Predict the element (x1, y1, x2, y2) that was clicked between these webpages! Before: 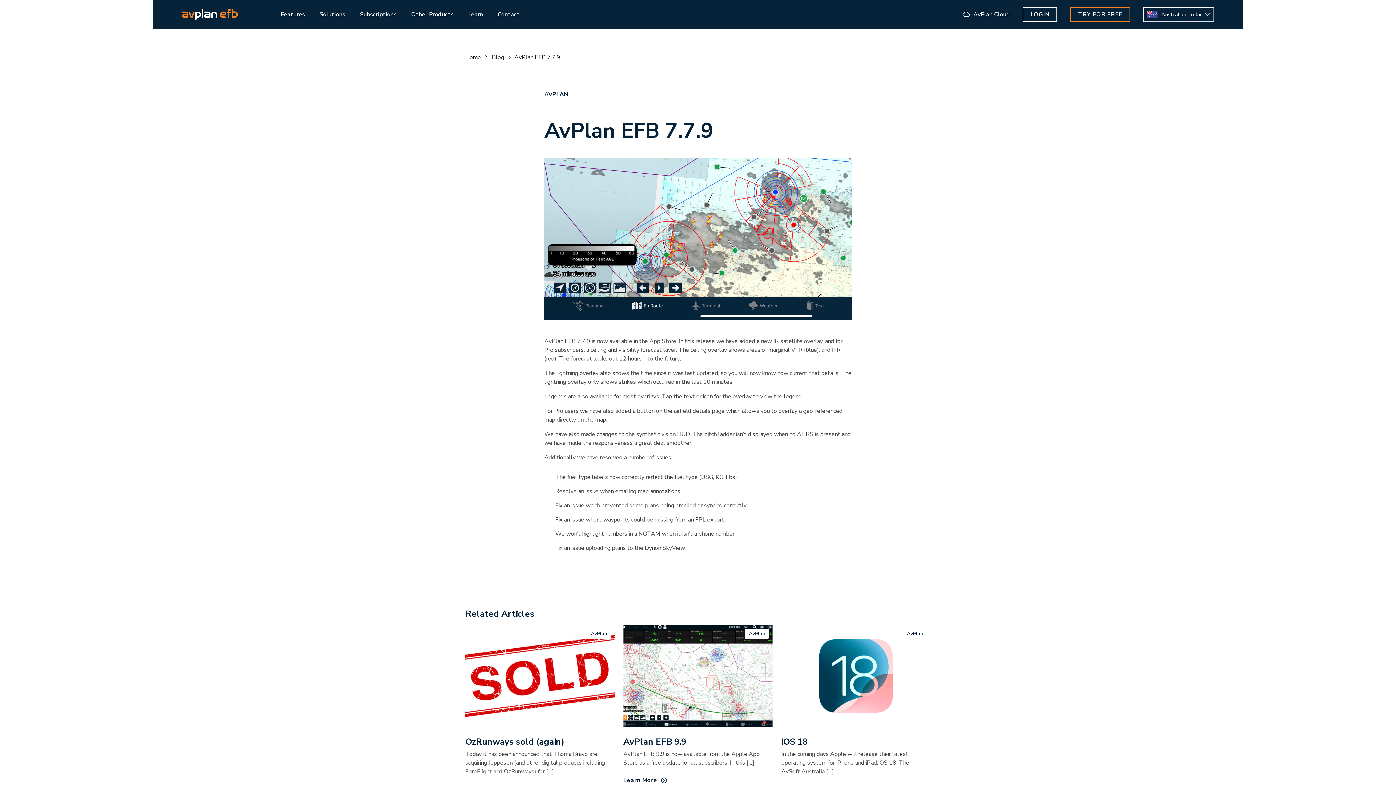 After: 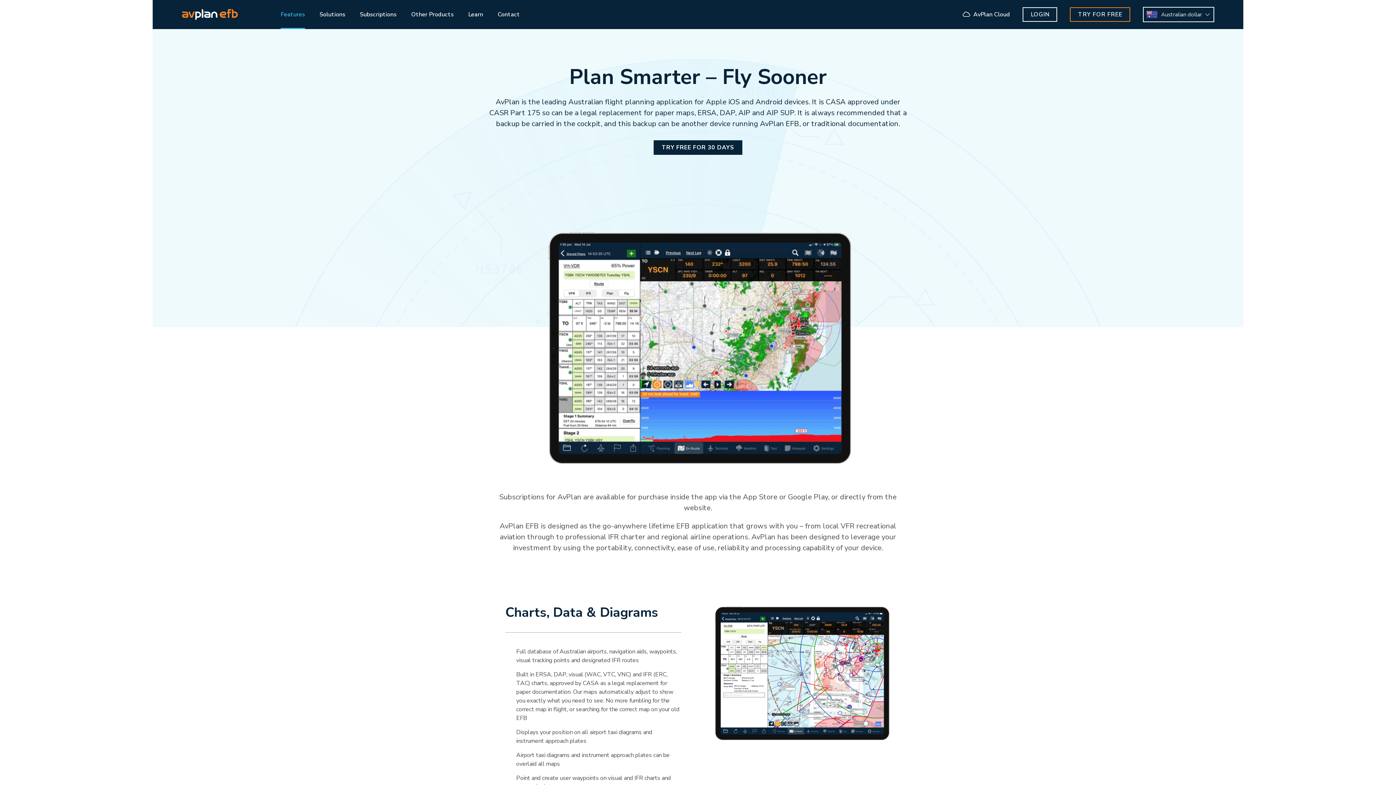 Action: bbox: (280, -4, 305, 33) label: Features